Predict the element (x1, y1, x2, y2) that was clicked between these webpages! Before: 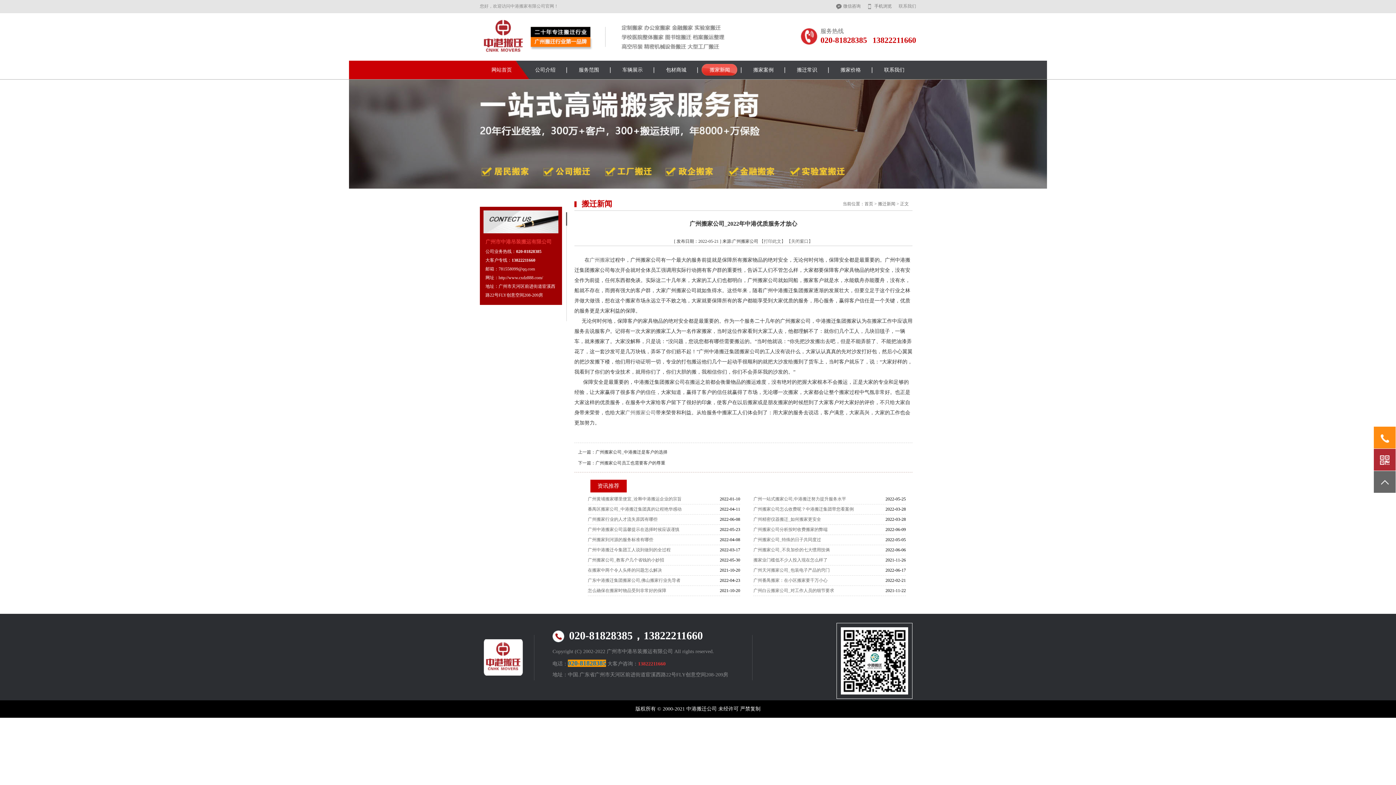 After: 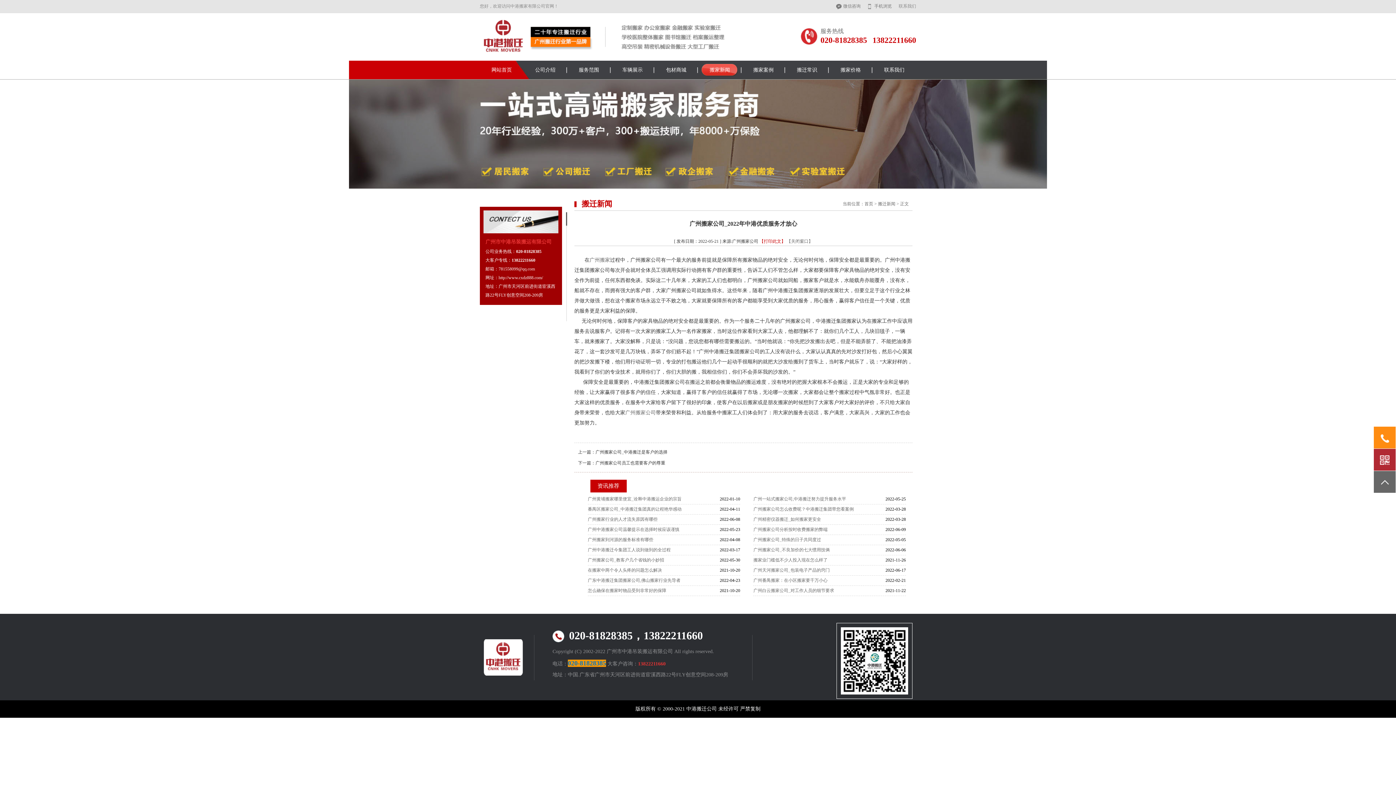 Action: label: 【打印此文】 bbox: (759, 238, 785, 244)